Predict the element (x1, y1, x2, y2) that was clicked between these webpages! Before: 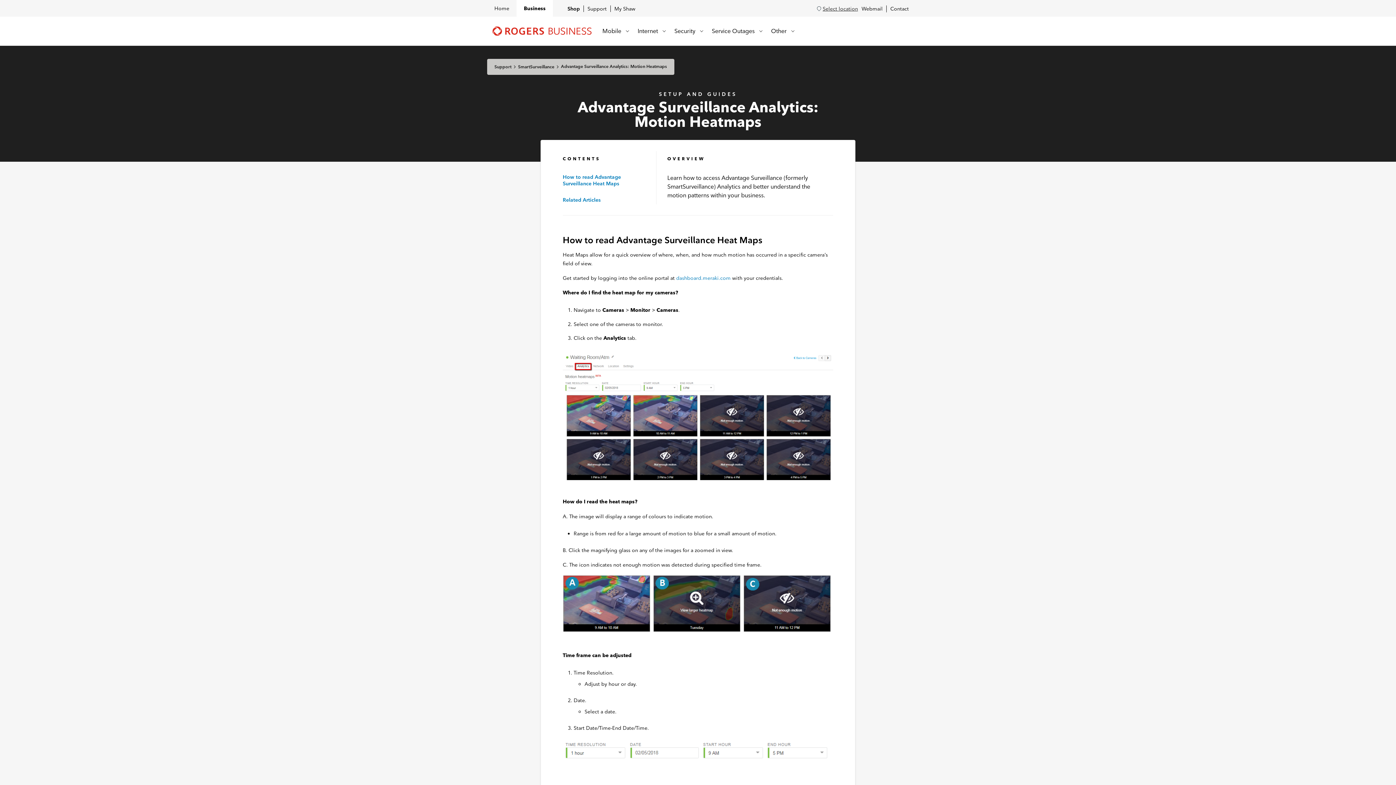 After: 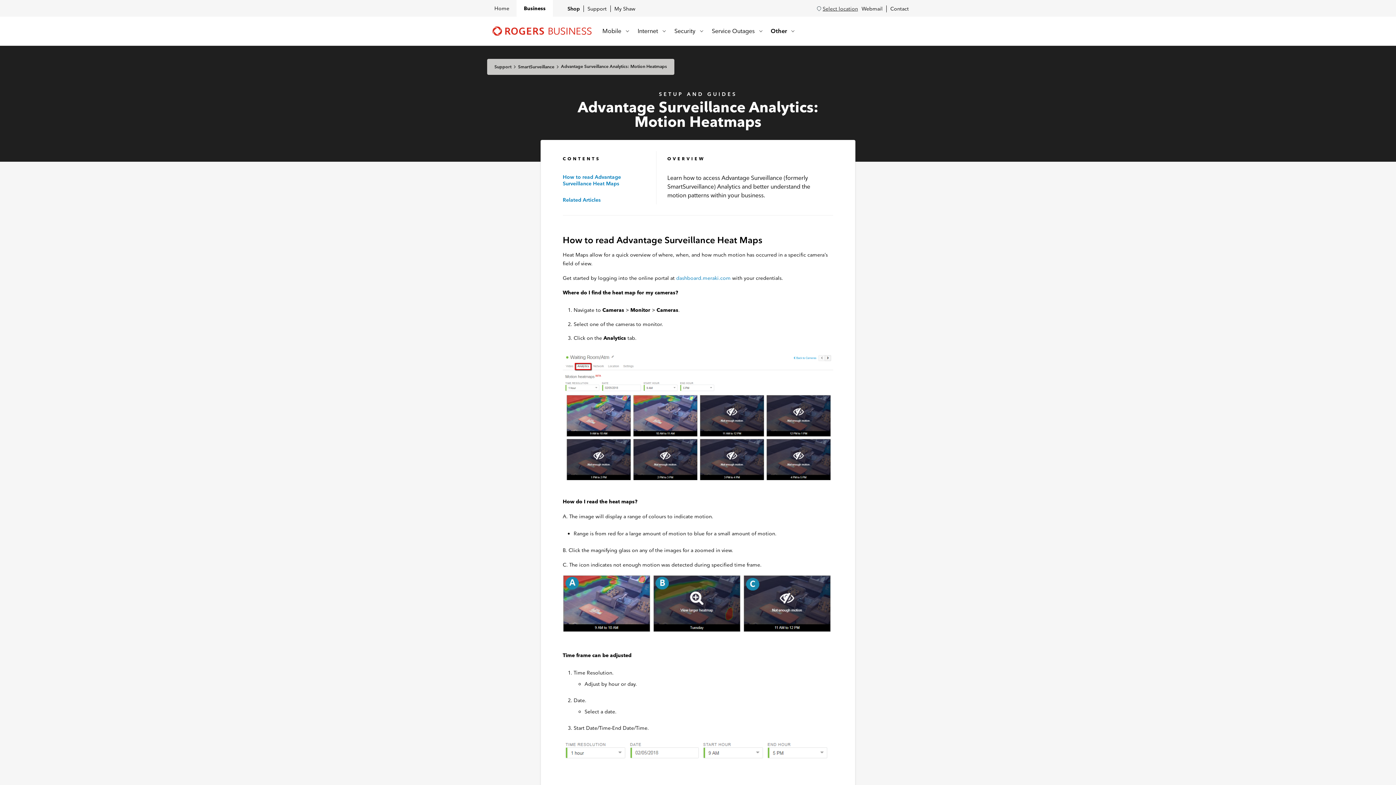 Action: bbox: (767, 16, 799, 45) label: Other